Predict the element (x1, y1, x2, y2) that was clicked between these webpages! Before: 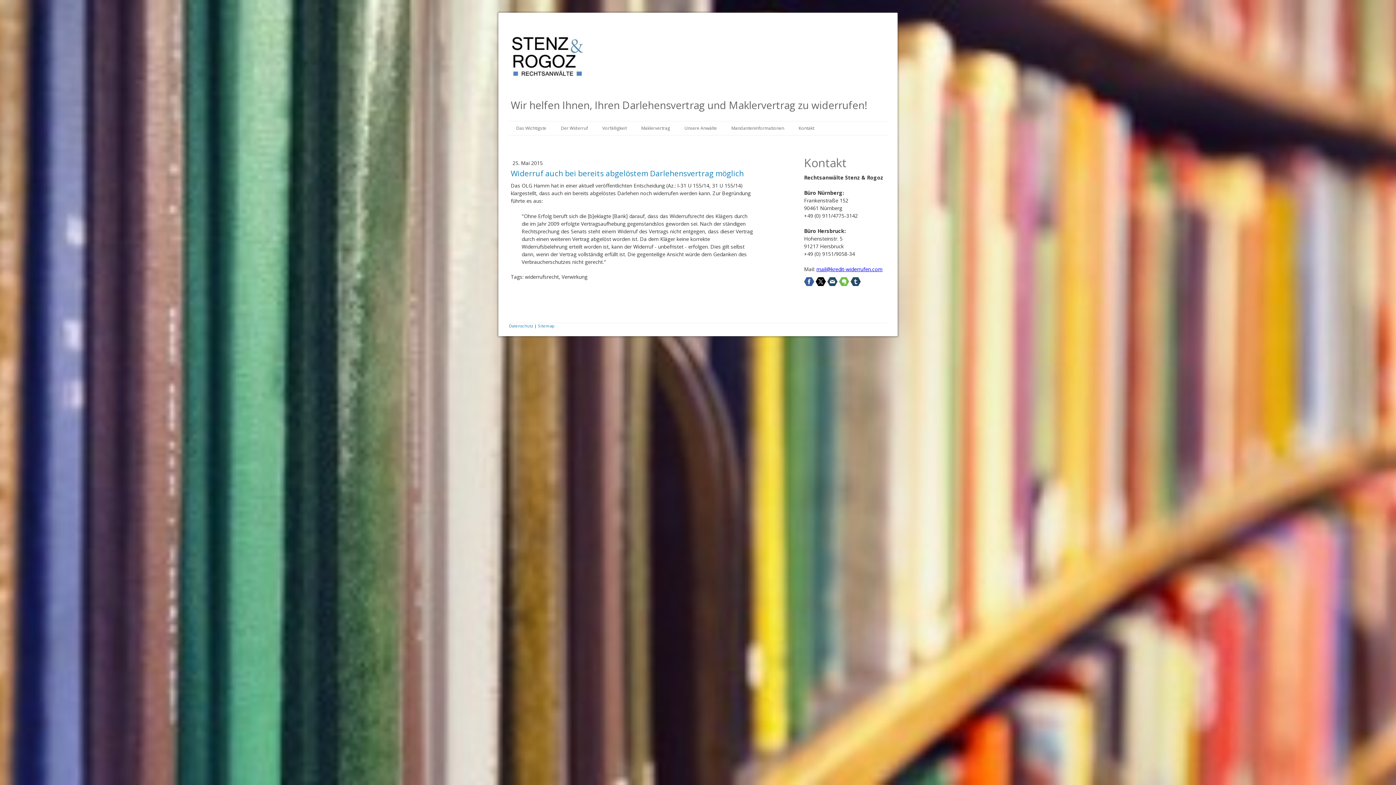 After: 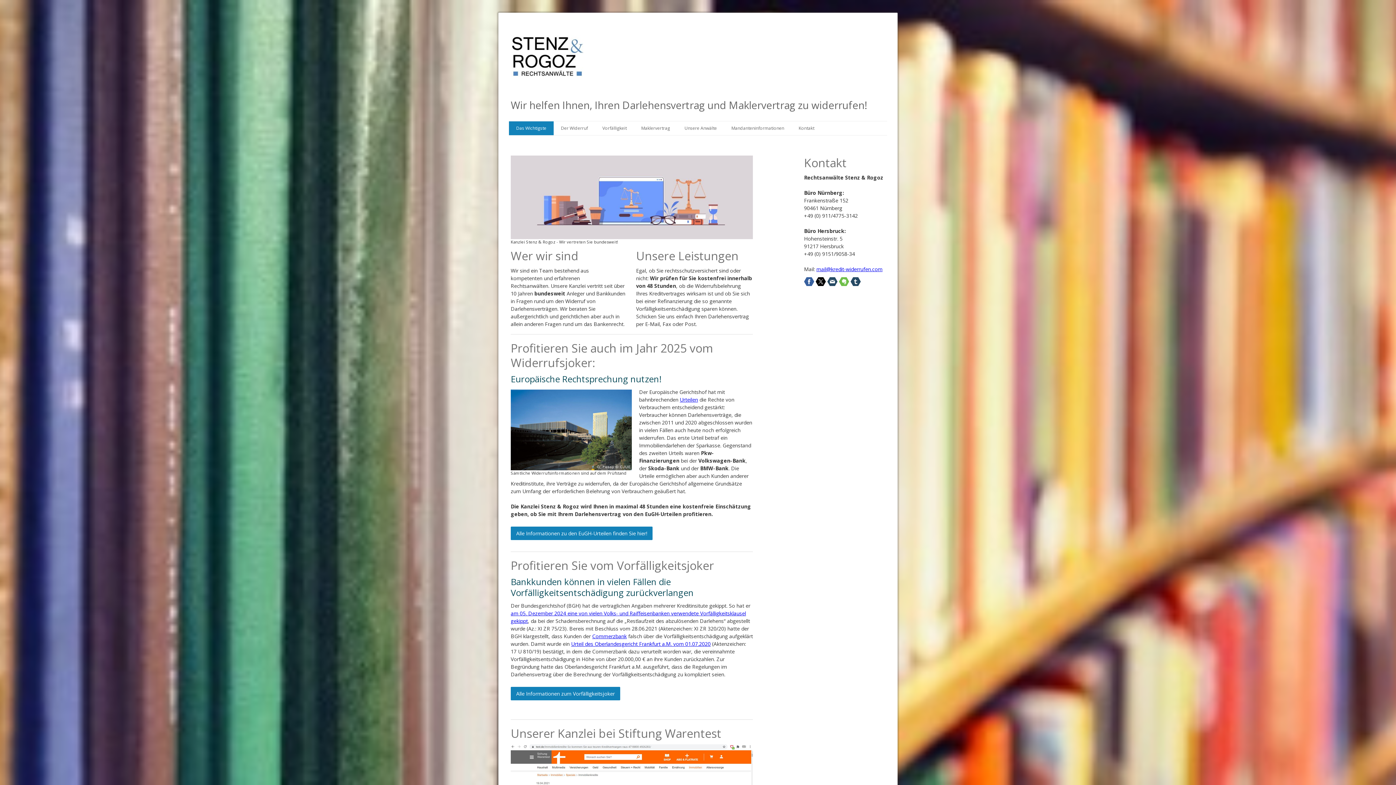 Action: bbox: (510, 97, 885, 112) label: Wir helfen Ihnen, Ihren Darlehensvertrag und Maklervertrag zu widerrufen!